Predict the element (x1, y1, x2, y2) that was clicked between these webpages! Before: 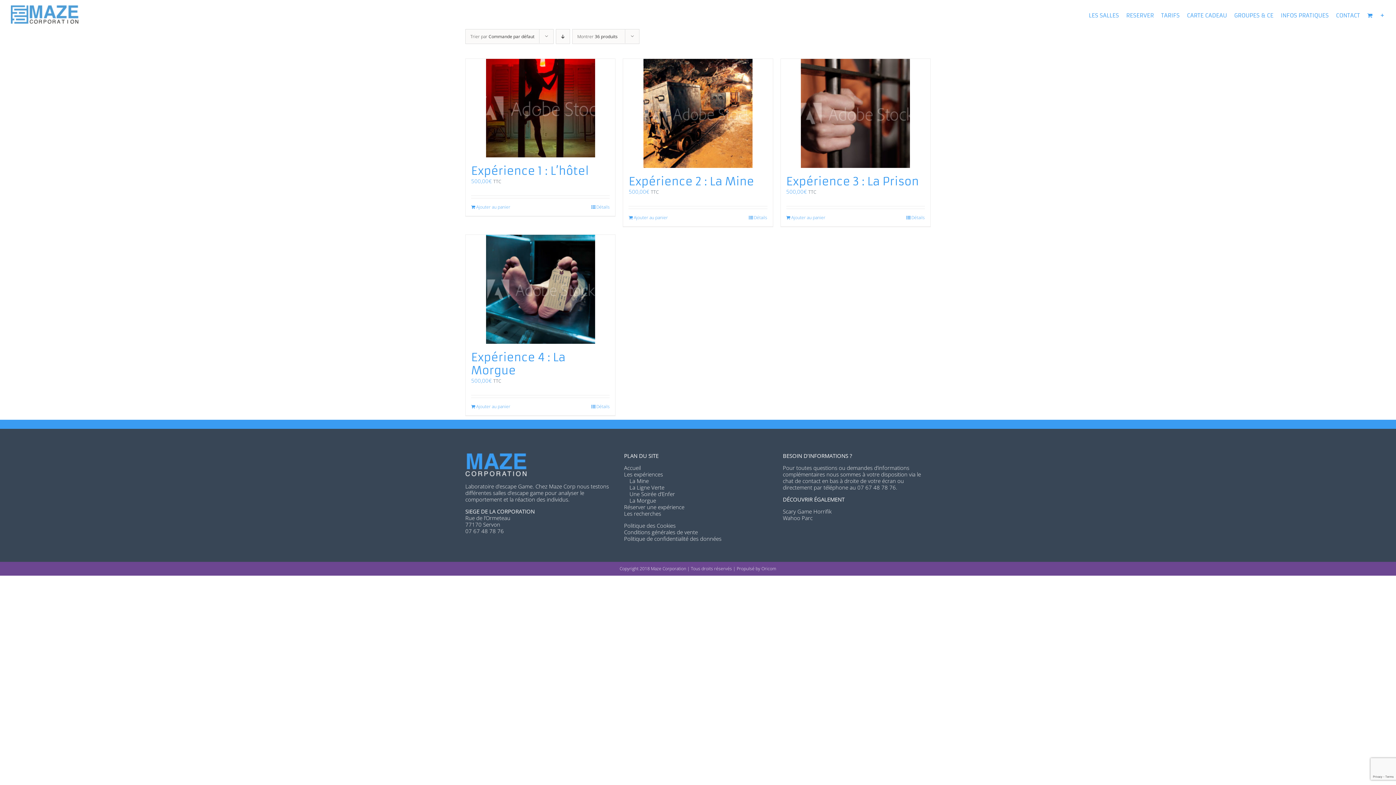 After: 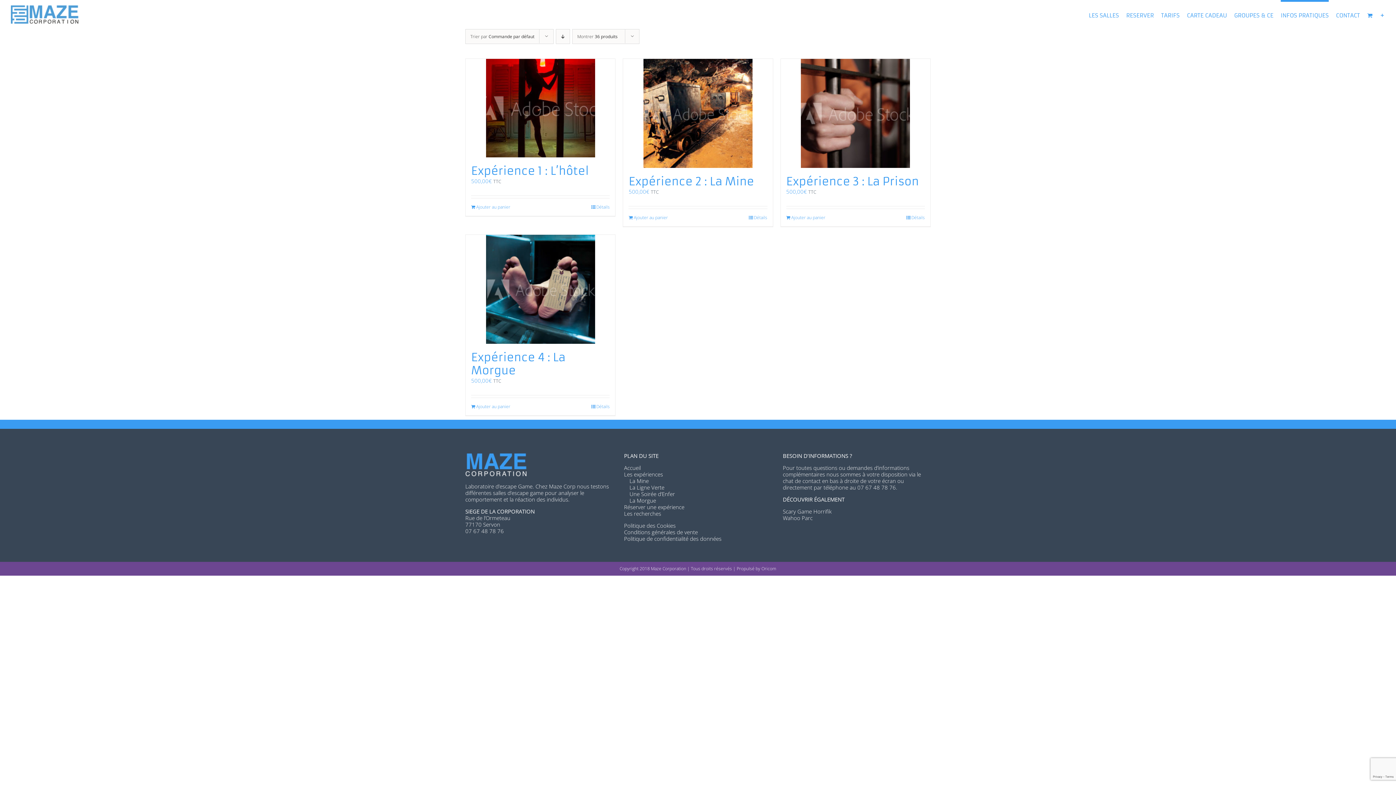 Action: label: INFOS PRATIQUES bbox: (1281, 0, 1329, 29)